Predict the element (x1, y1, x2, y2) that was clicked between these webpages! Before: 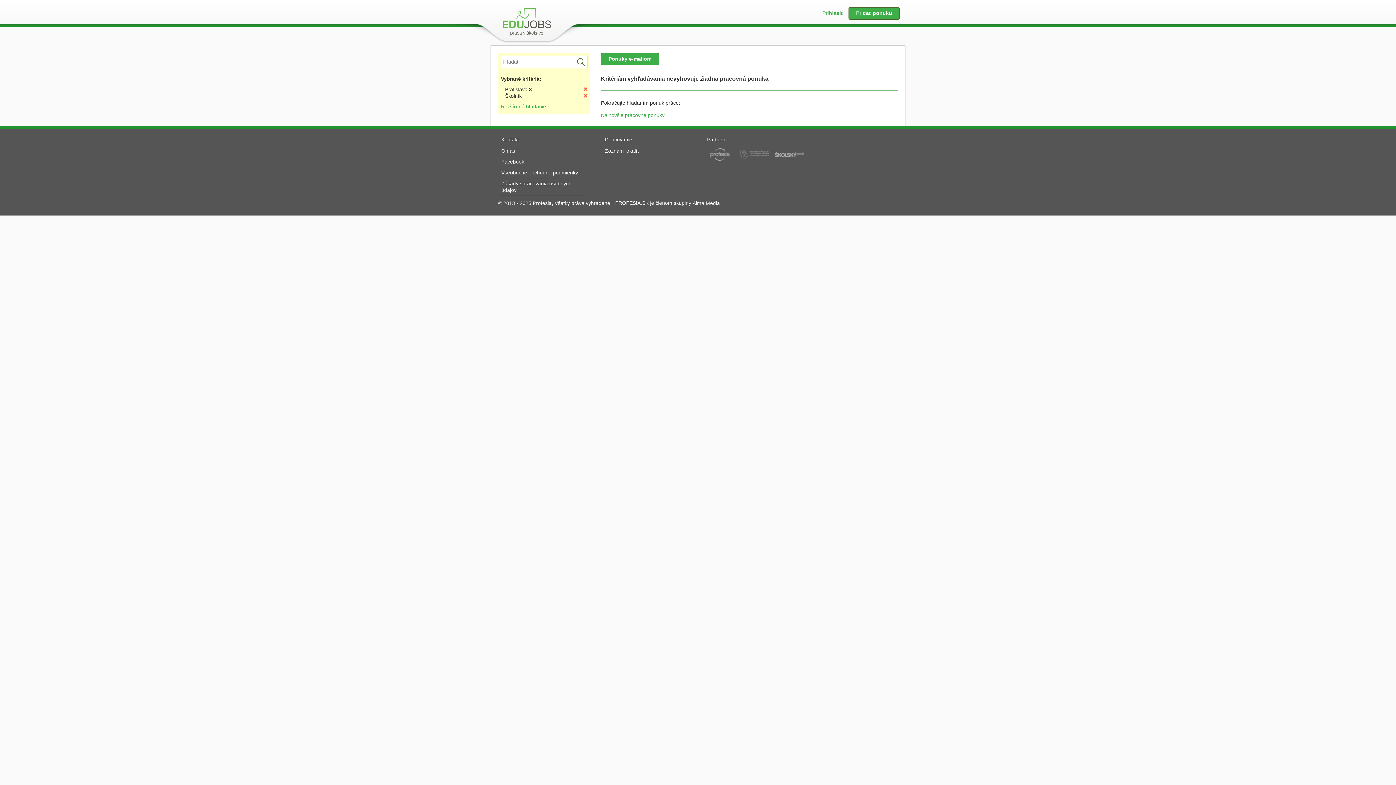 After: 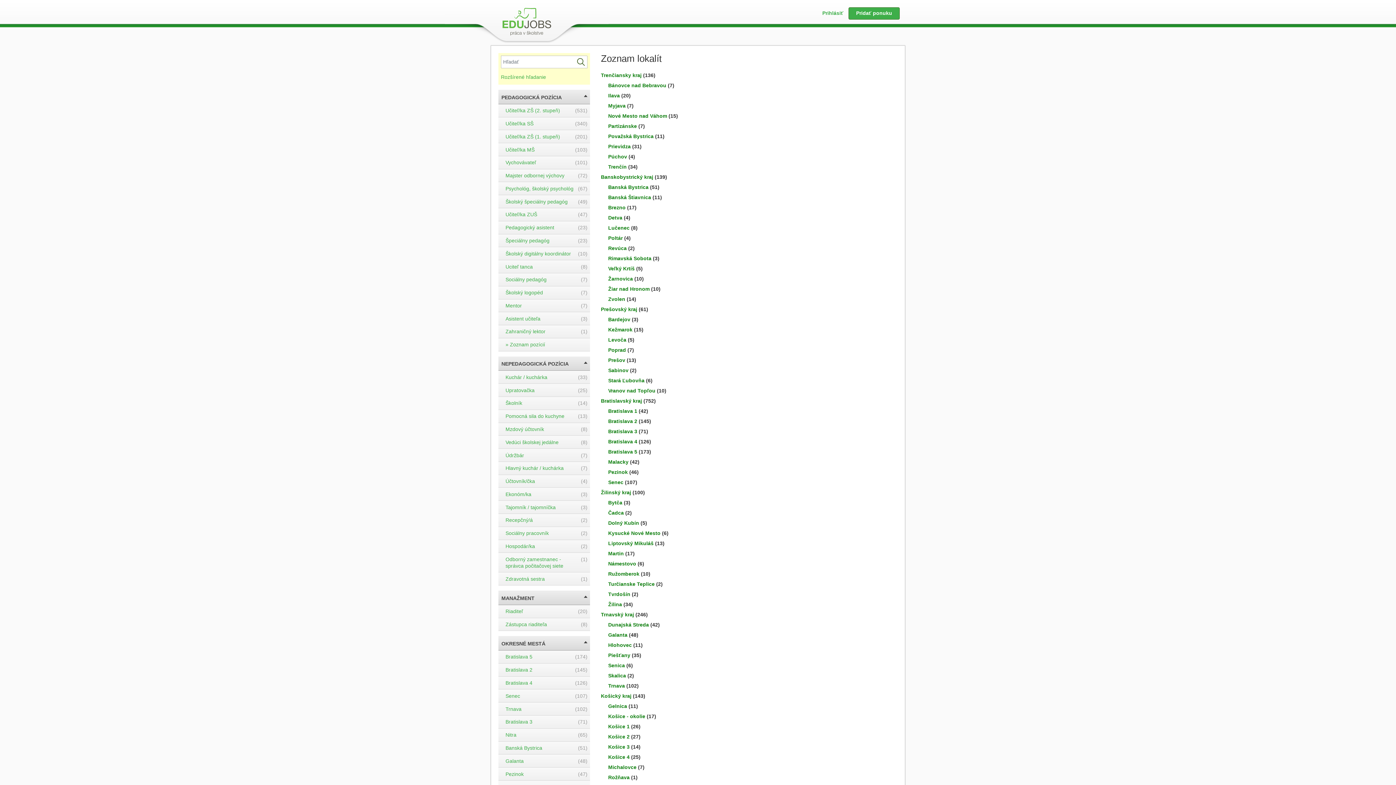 Action: bbox: (603, 145, 640, 156) label: Zoznam lokalít